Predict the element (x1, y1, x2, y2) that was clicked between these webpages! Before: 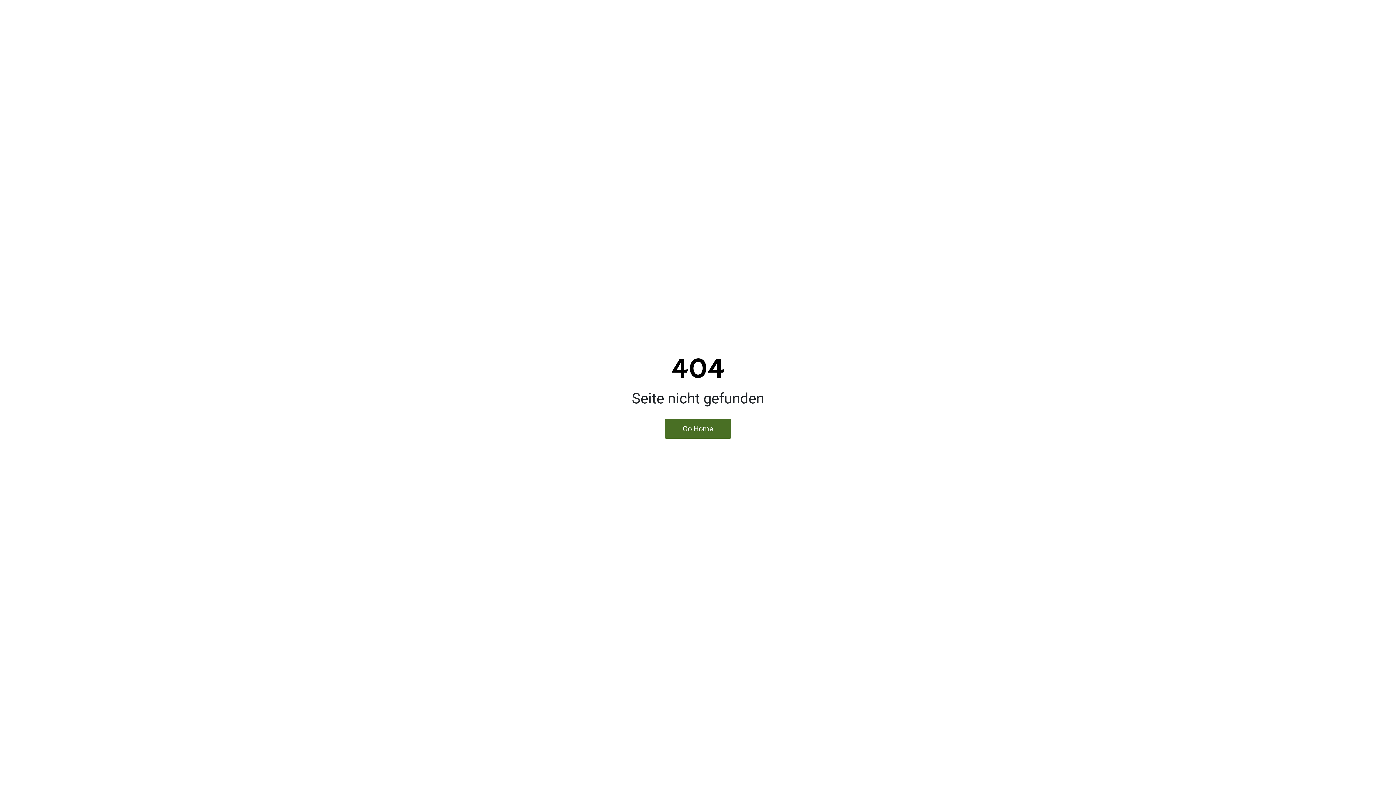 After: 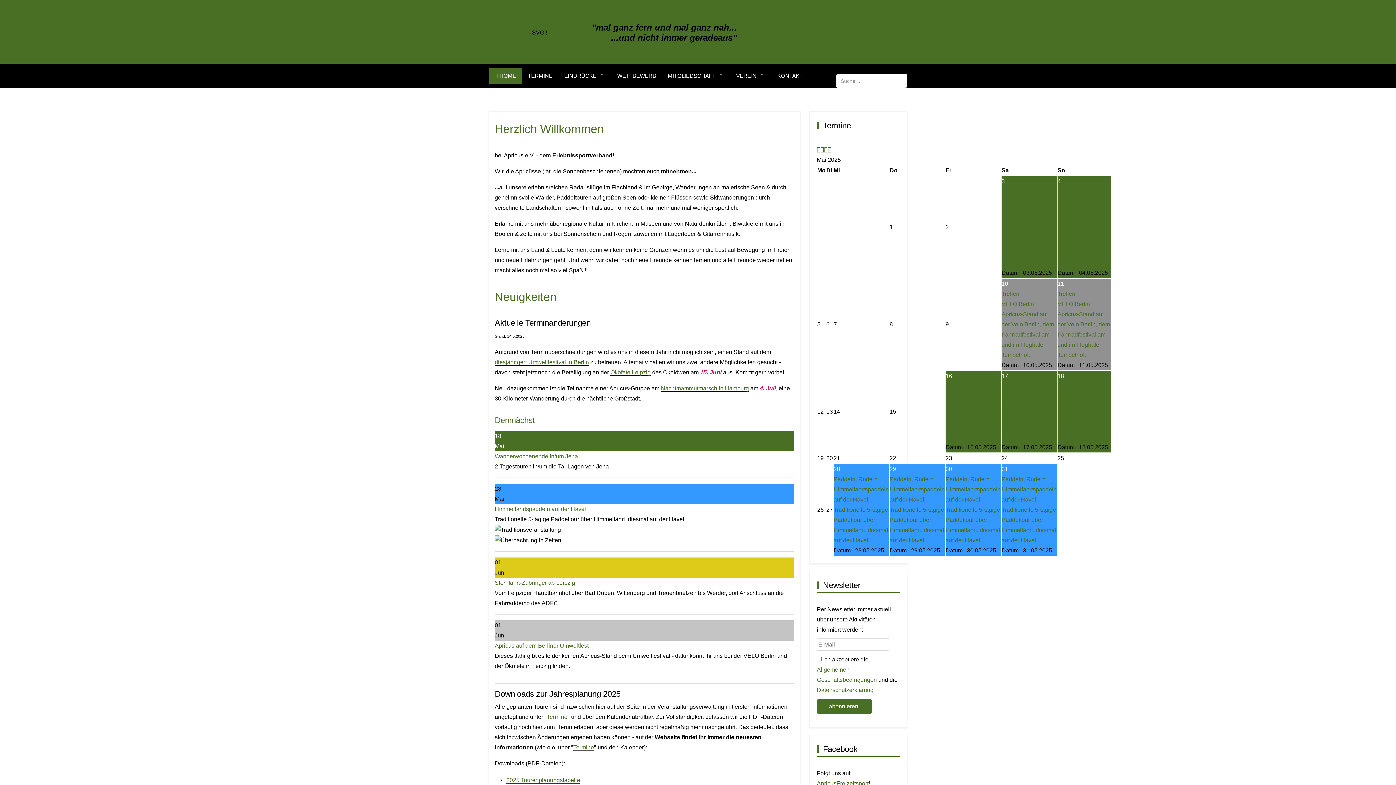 Action: bbox: (665, 419, 731, 438) label: Go Home